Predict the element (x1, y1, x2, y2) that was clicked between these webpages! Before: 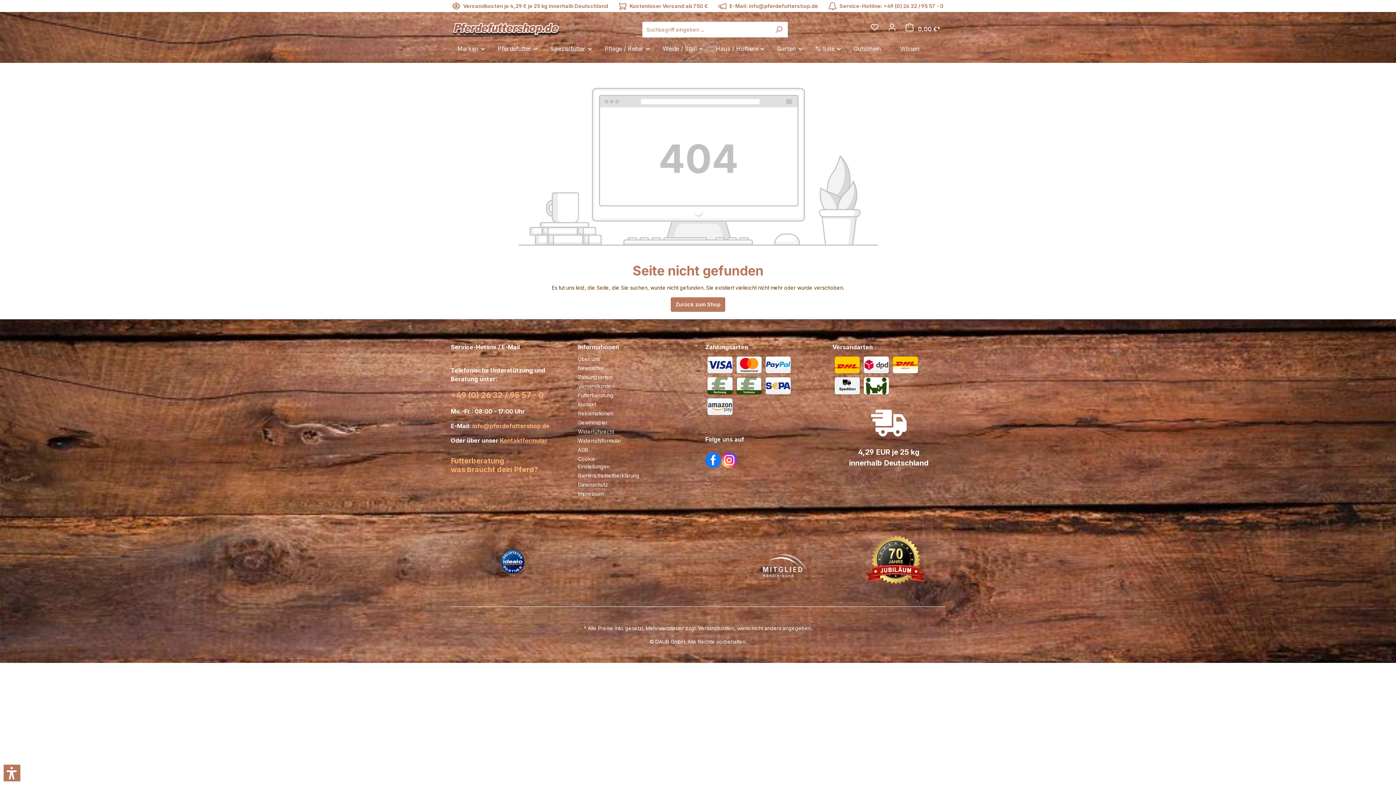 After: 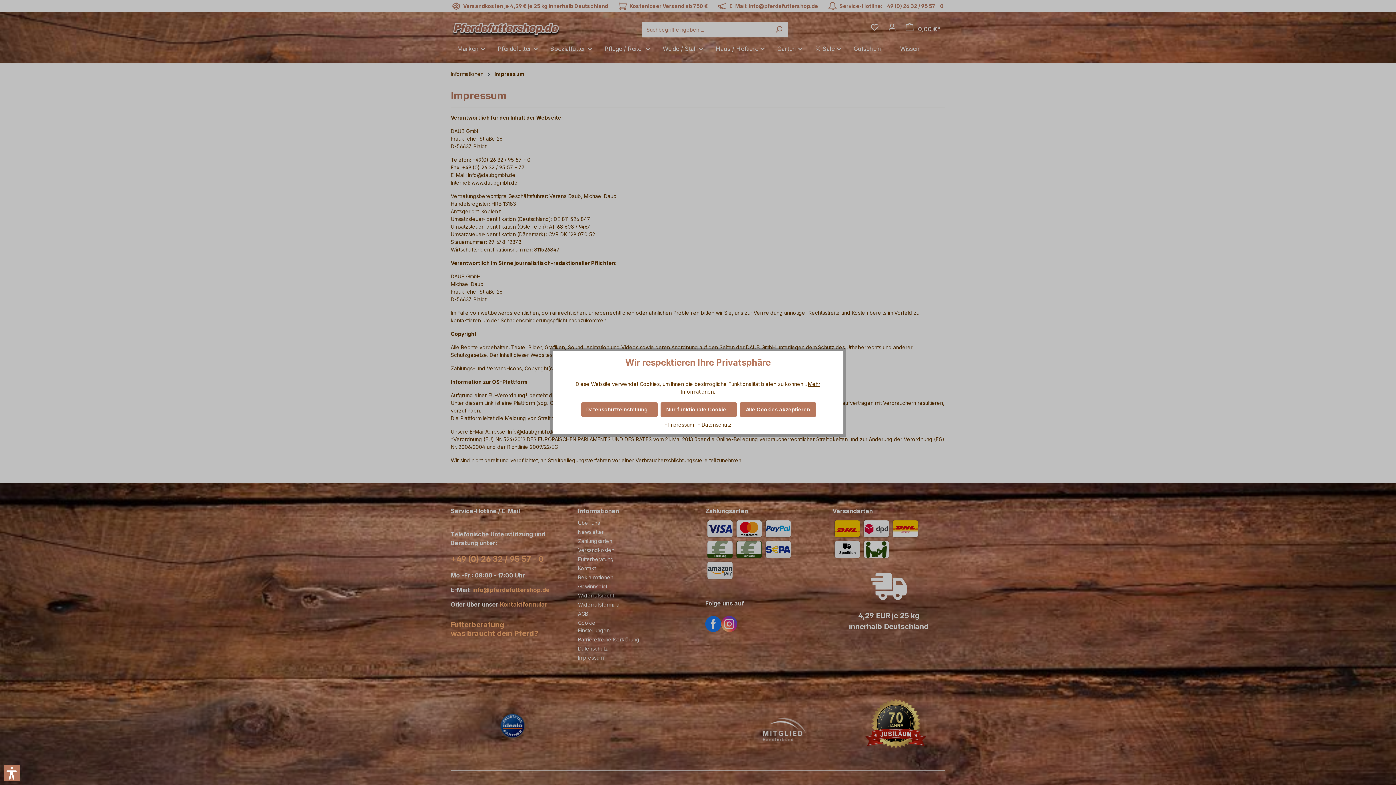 Action: label: Impressum bbox: (578, 491, 603, 497)